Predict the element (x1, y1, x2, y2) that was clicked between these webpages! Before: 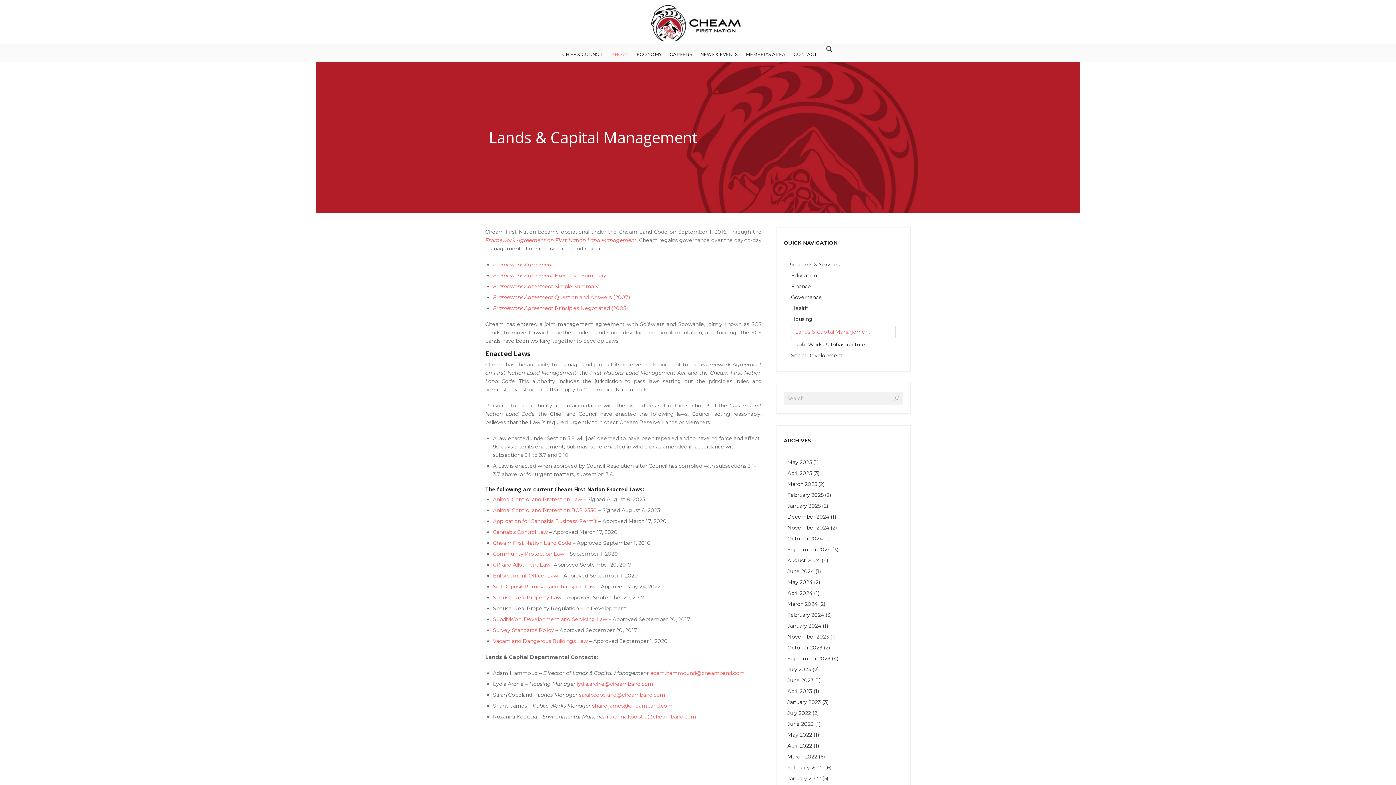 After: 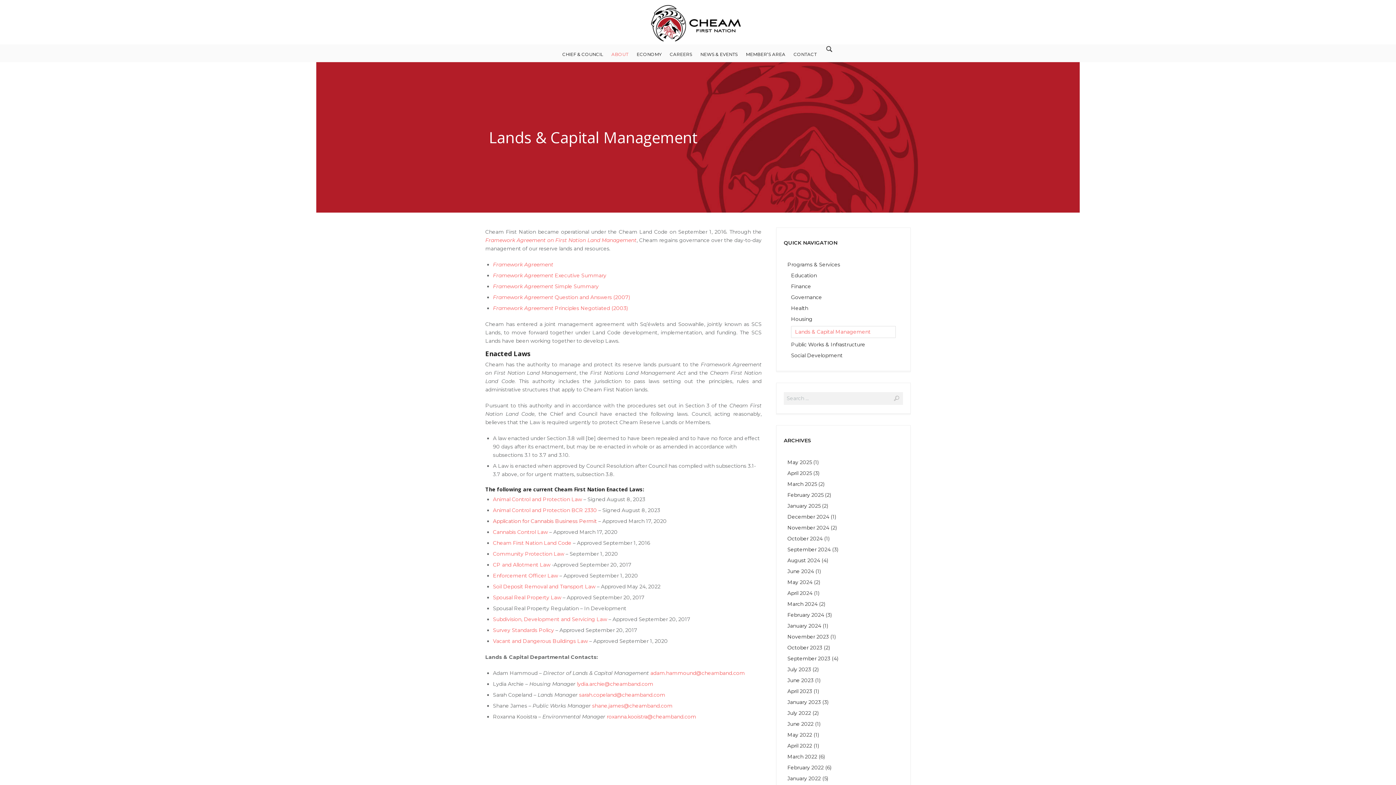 Action: bbox: (493, 518, 597, 524) label: Application for Cannabis Business Permit